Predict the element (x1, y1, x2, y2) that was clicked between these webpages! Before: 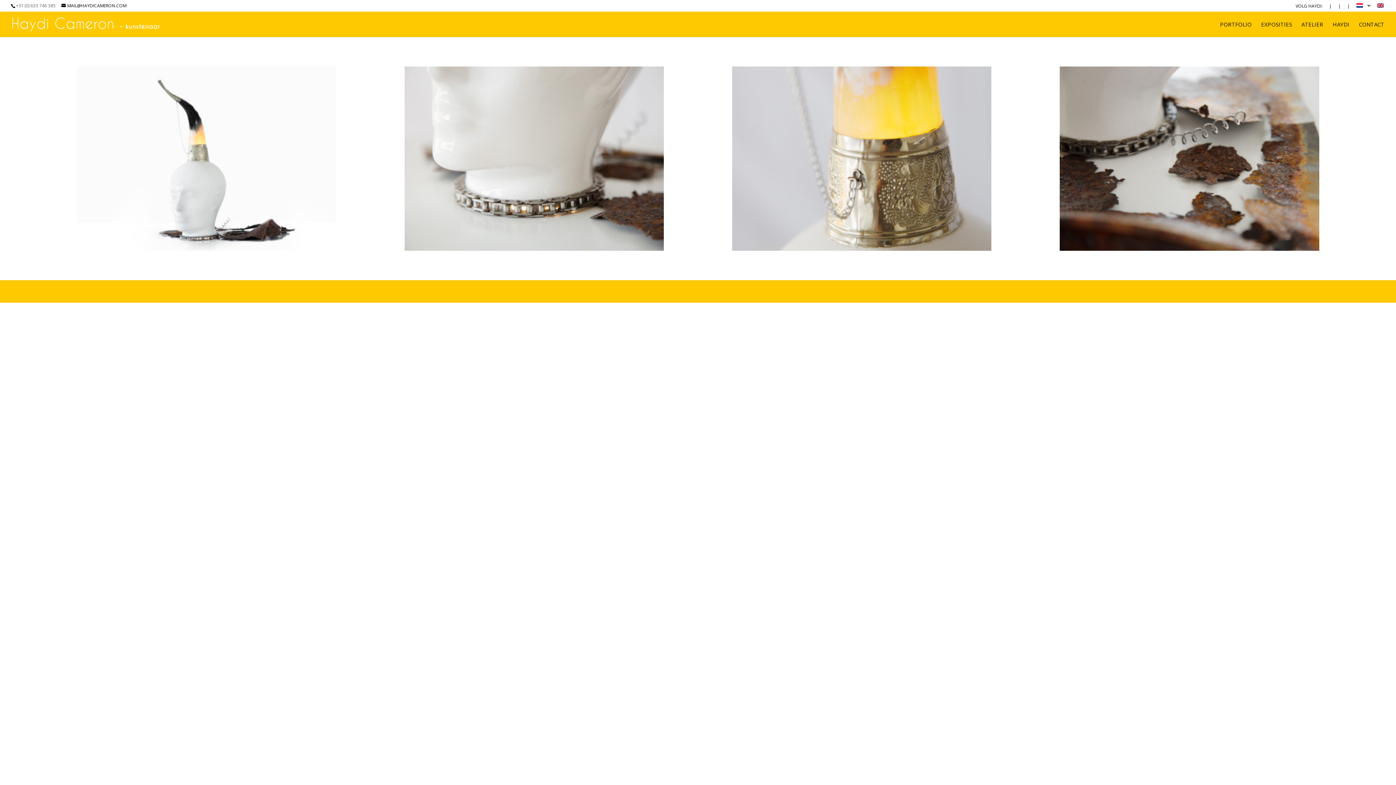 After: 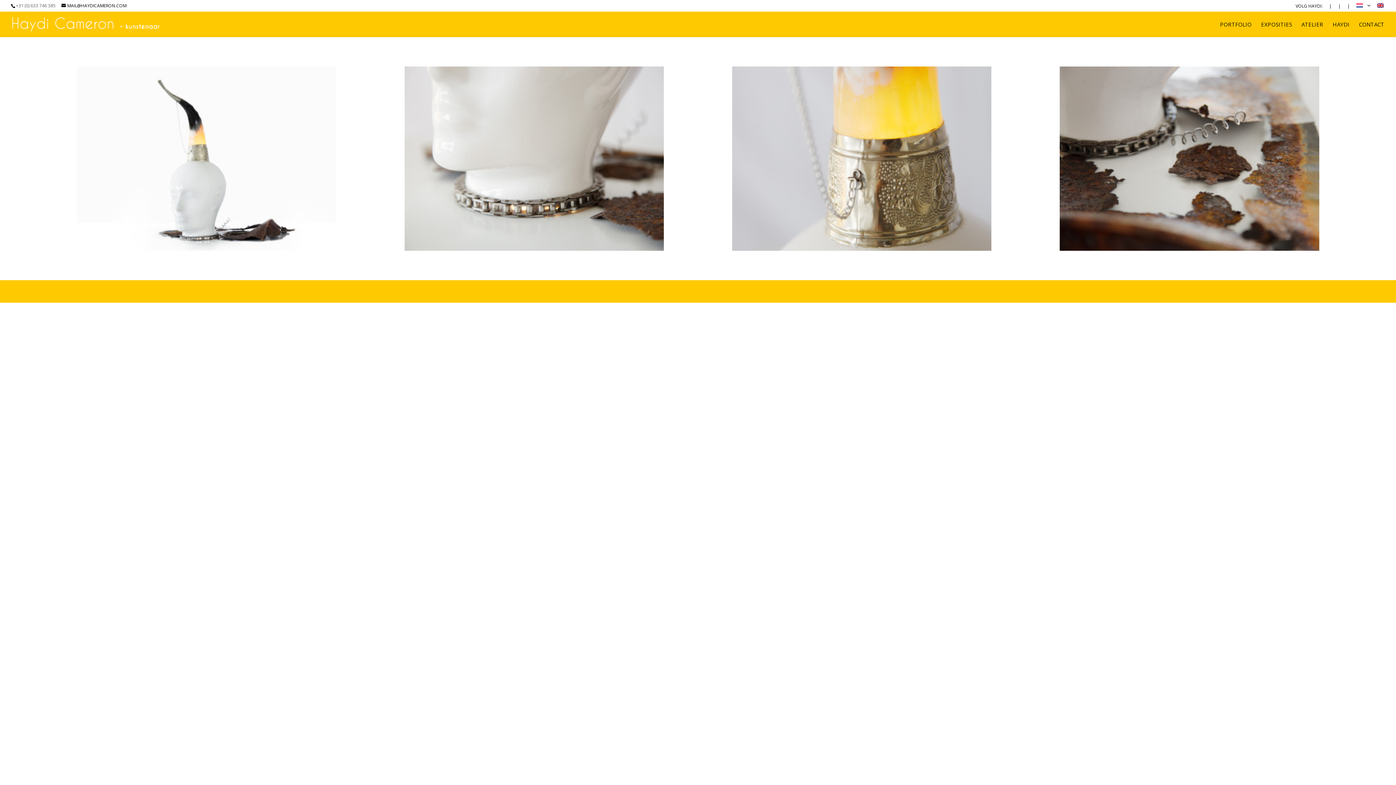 Action: bbox: (1356, 3, 1372, 11)